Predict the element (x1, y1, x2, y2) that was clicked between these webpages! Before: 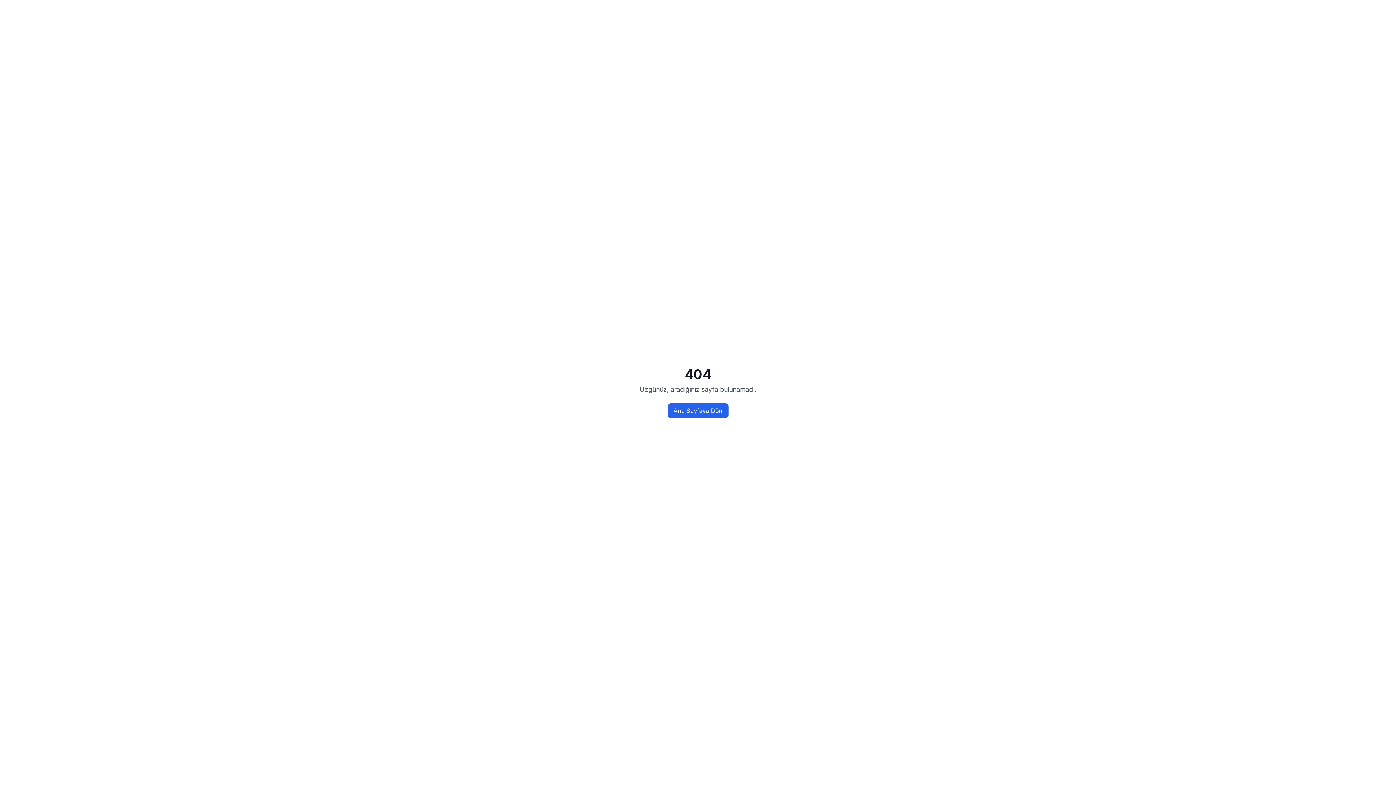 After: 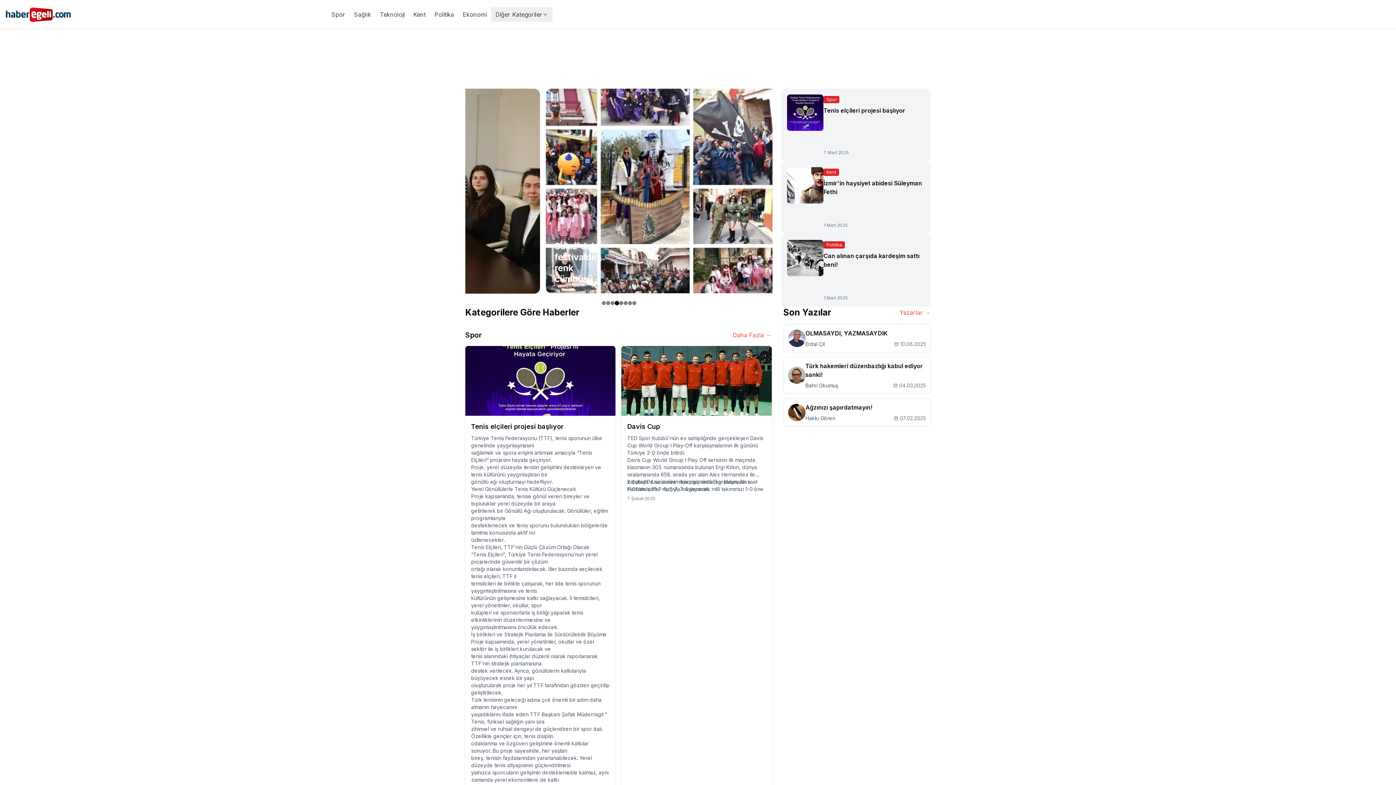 Action: label: Ana Sayfaya Dön bbox: (667, 403, 728, 418)